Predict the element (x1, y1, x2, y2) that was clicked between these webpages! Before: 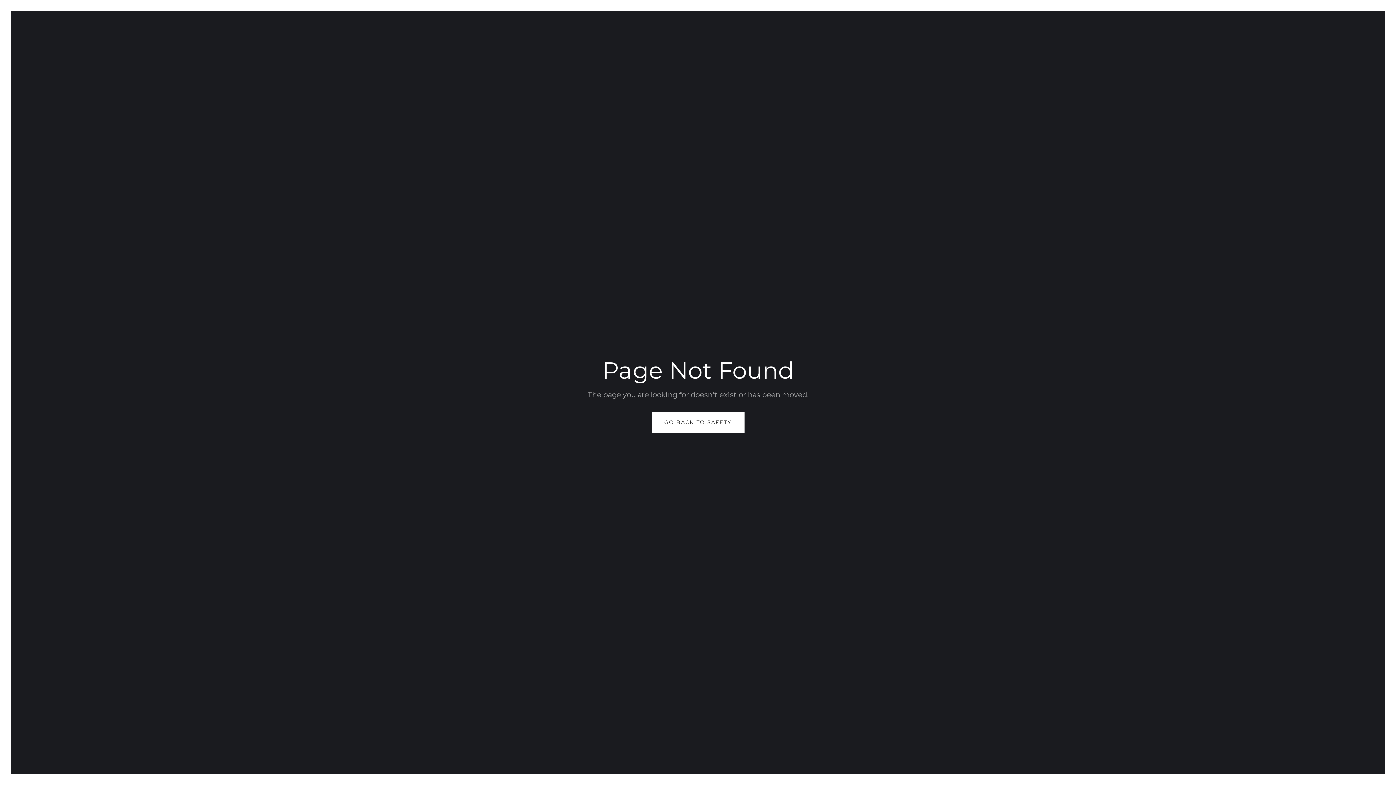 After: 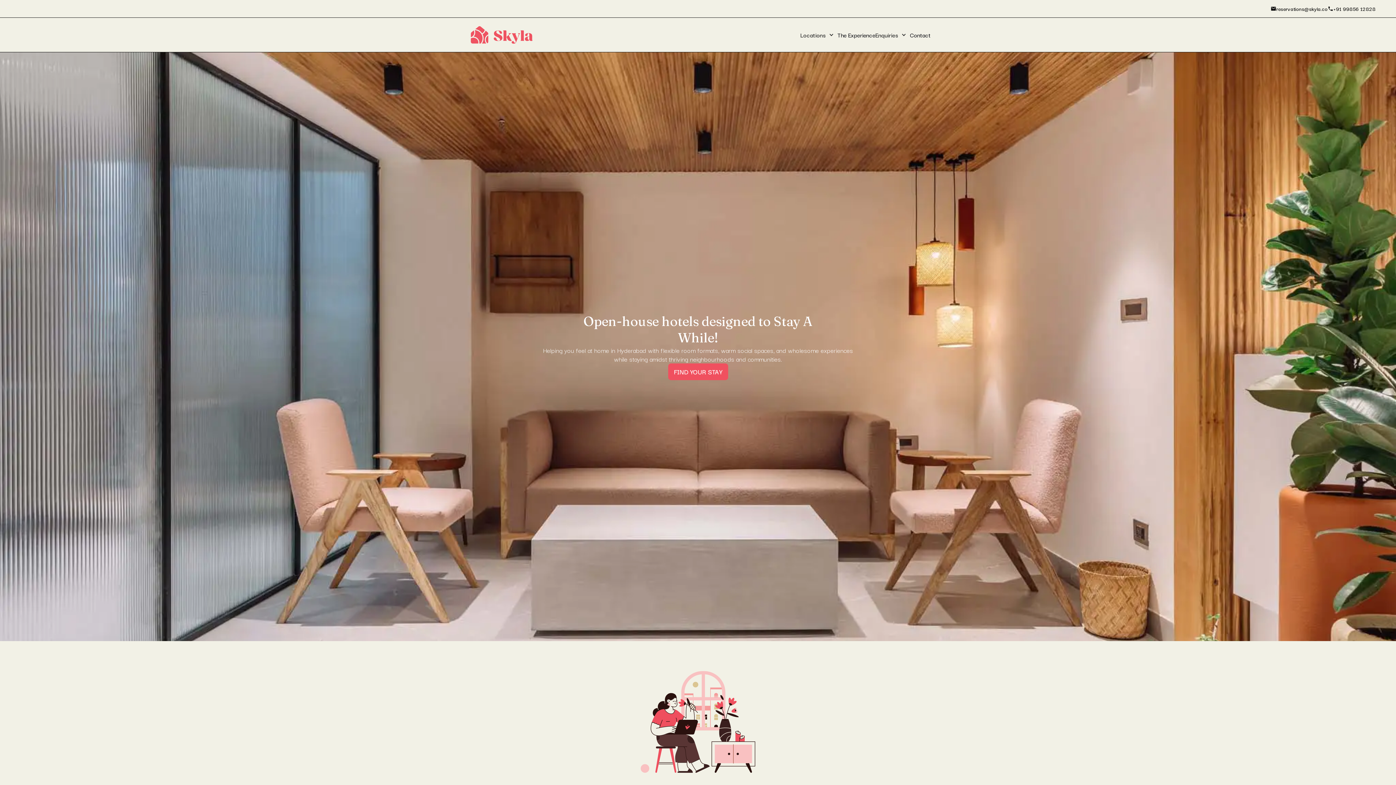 Action: bbox: (651, 412, 744, 433) label: GO BACK TO SAFETY